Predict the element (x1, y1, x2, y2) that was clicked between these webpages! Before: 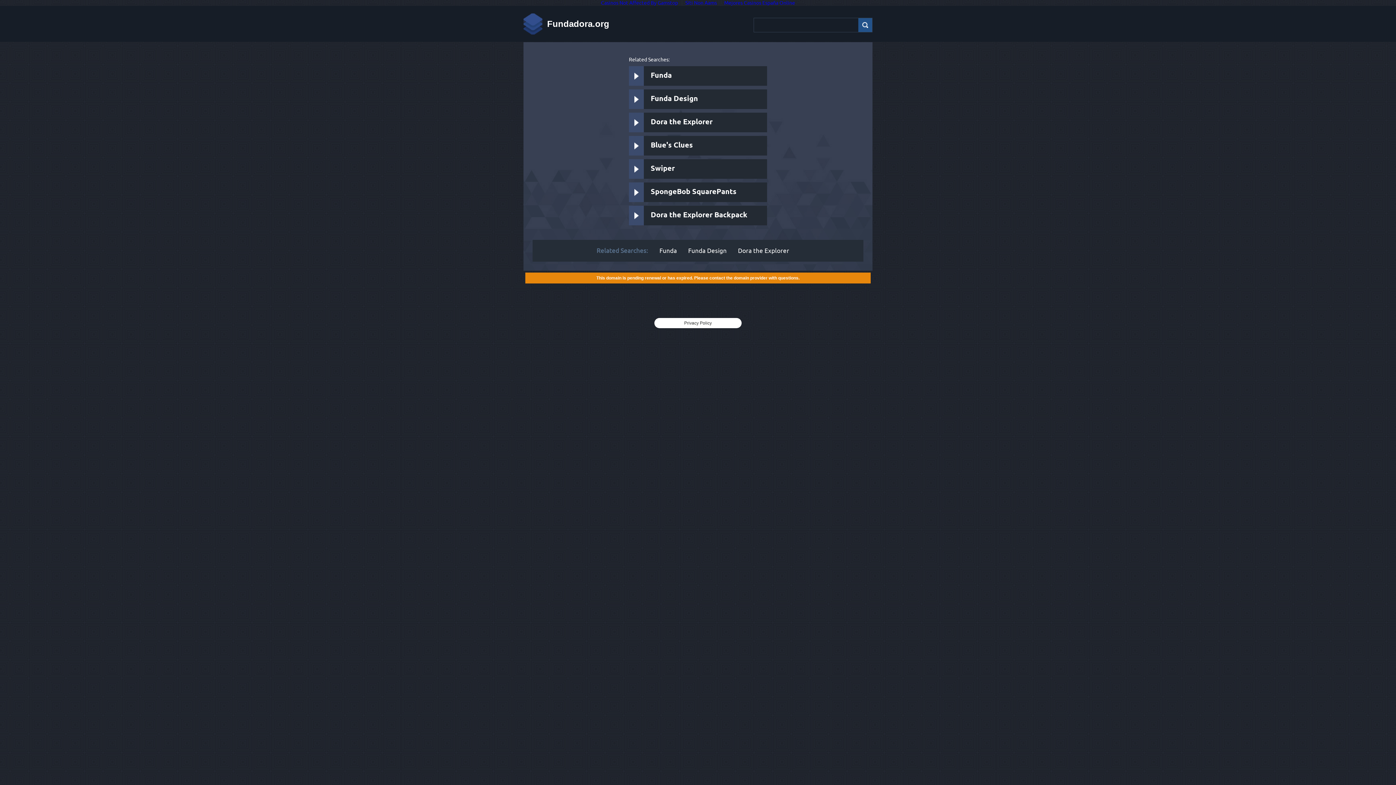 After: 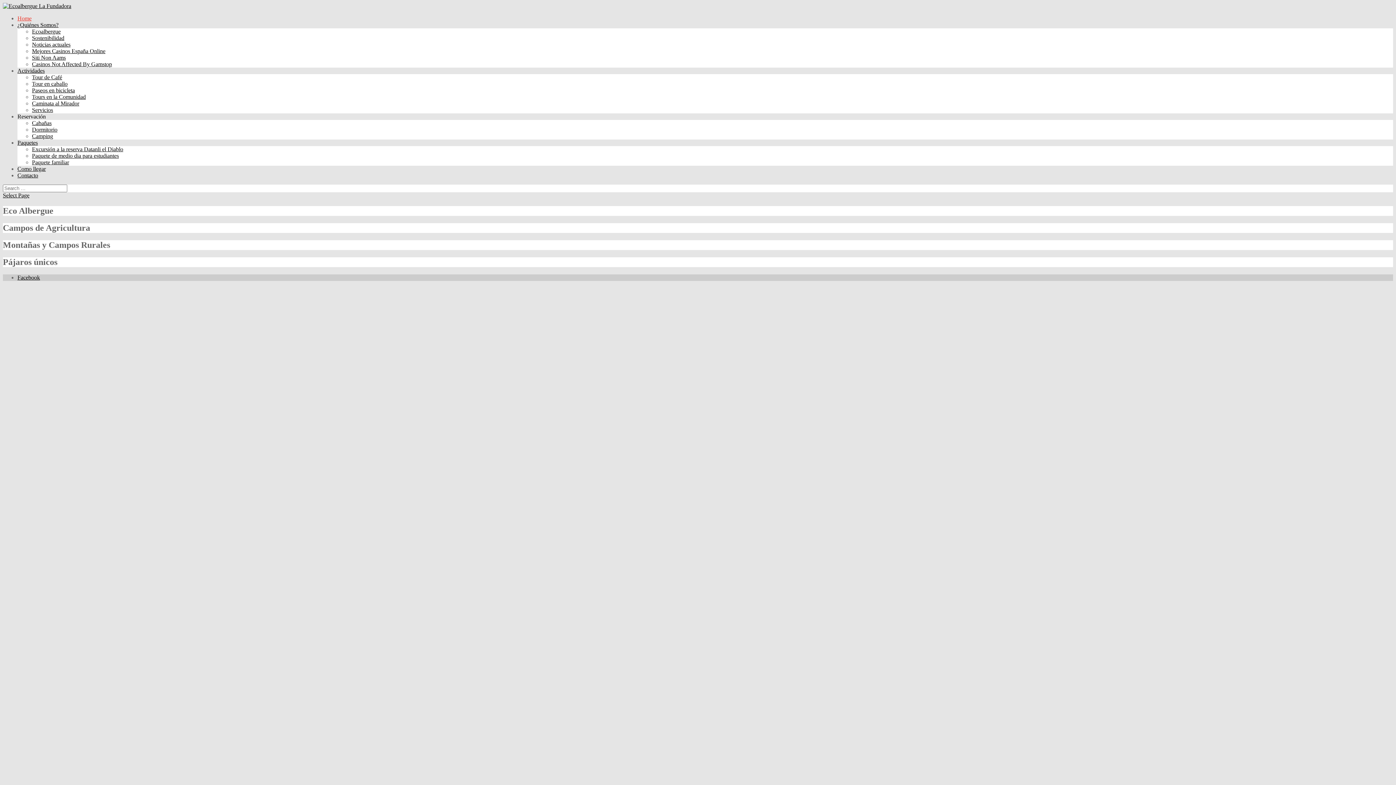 Action: label: Funda bbox: (659, 247, 677, 254)